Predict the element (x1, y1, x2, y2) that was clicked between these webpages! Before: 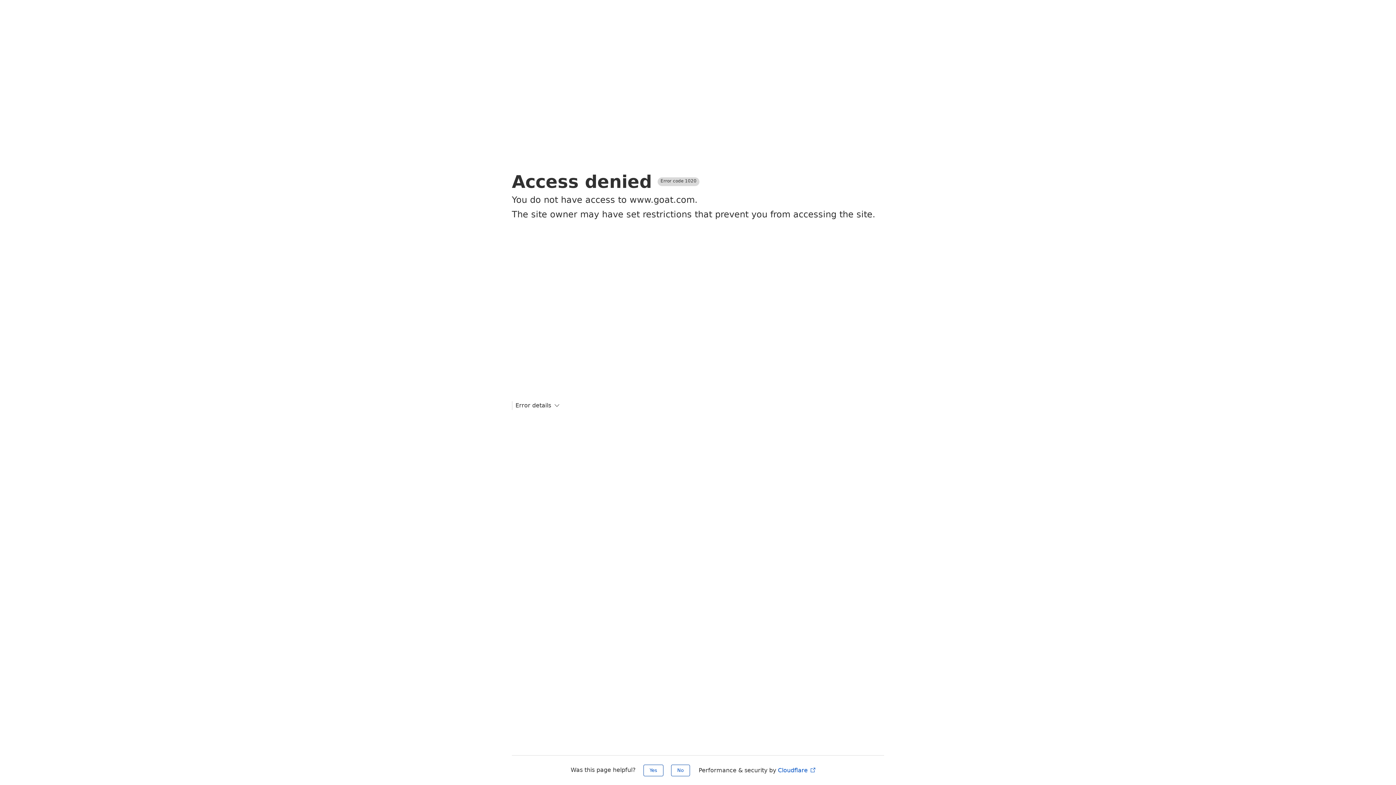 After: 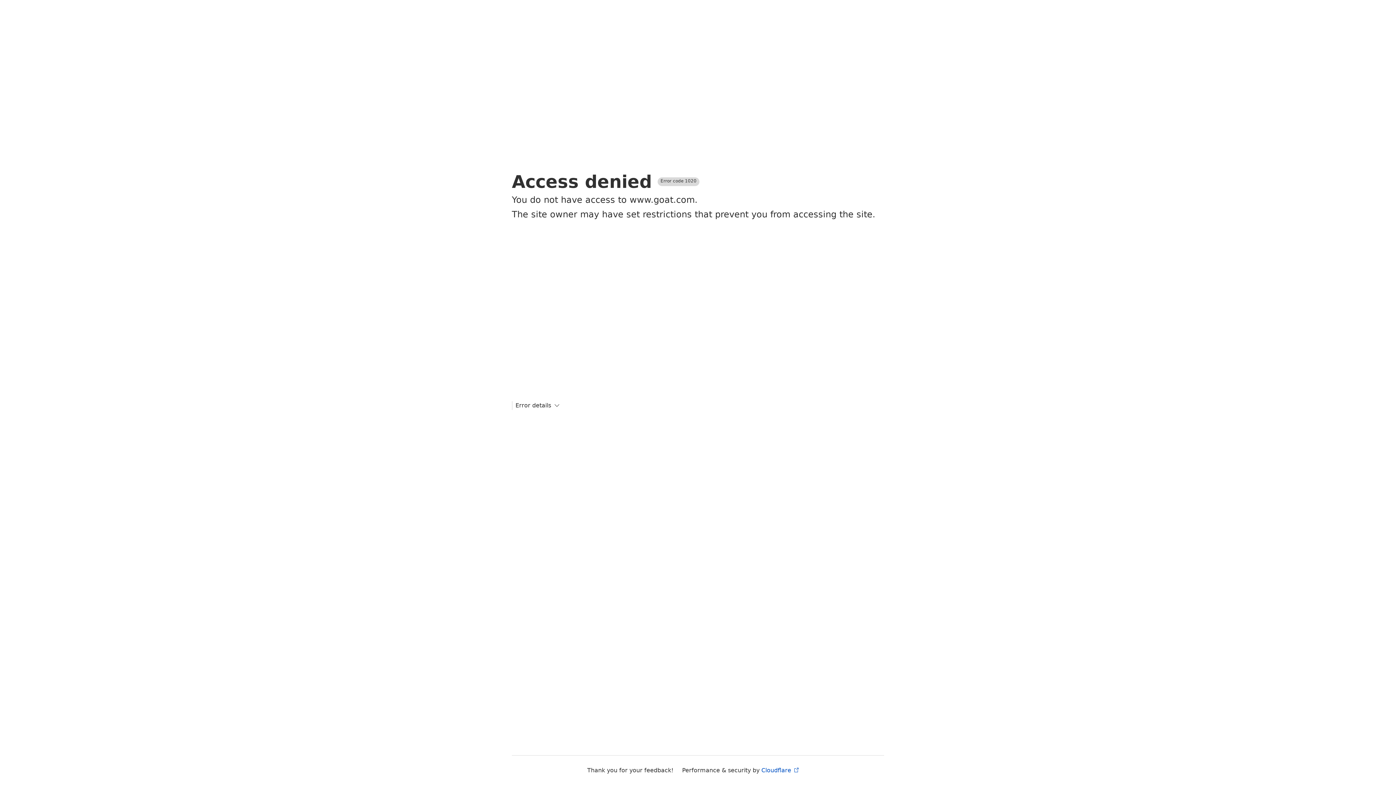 Action: label: Yes bbox: (643, 765, 663, 776)